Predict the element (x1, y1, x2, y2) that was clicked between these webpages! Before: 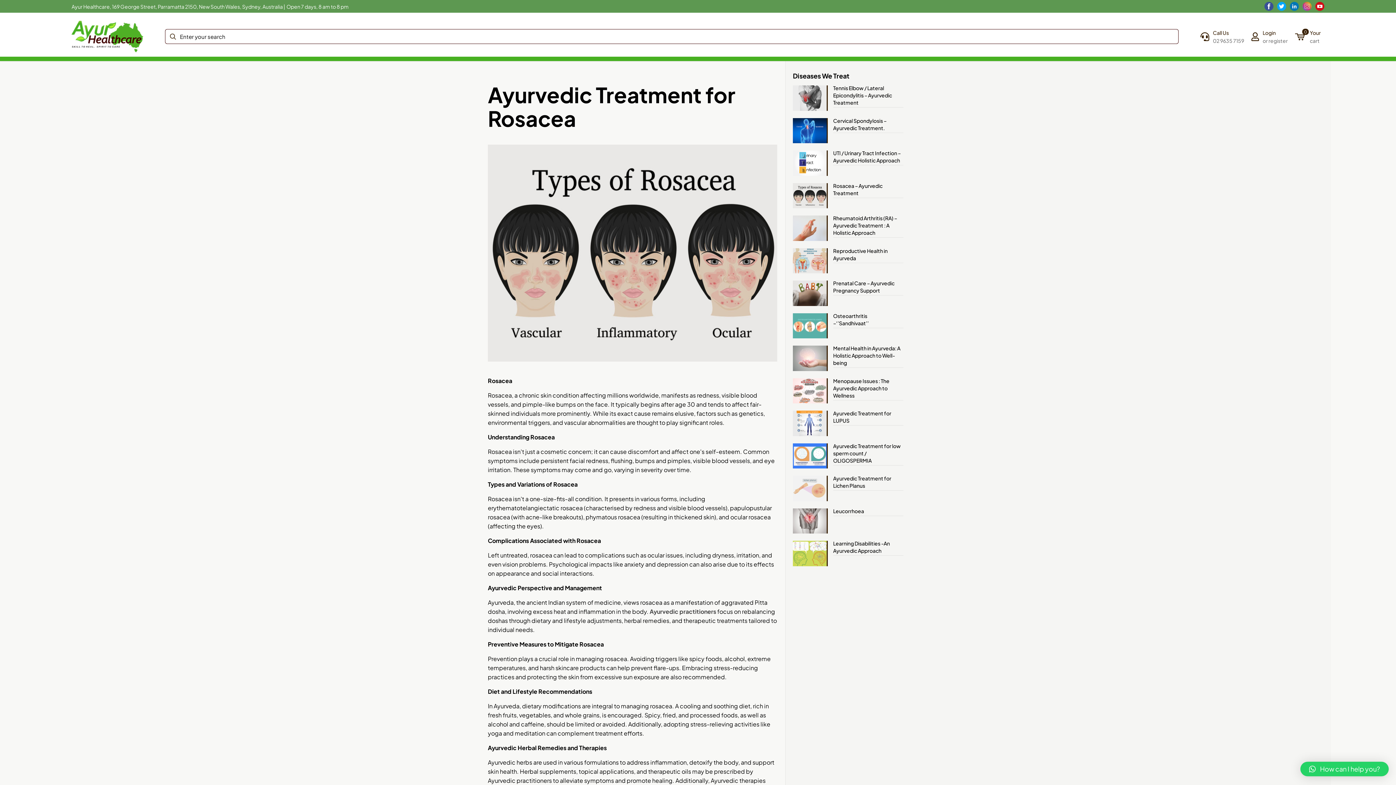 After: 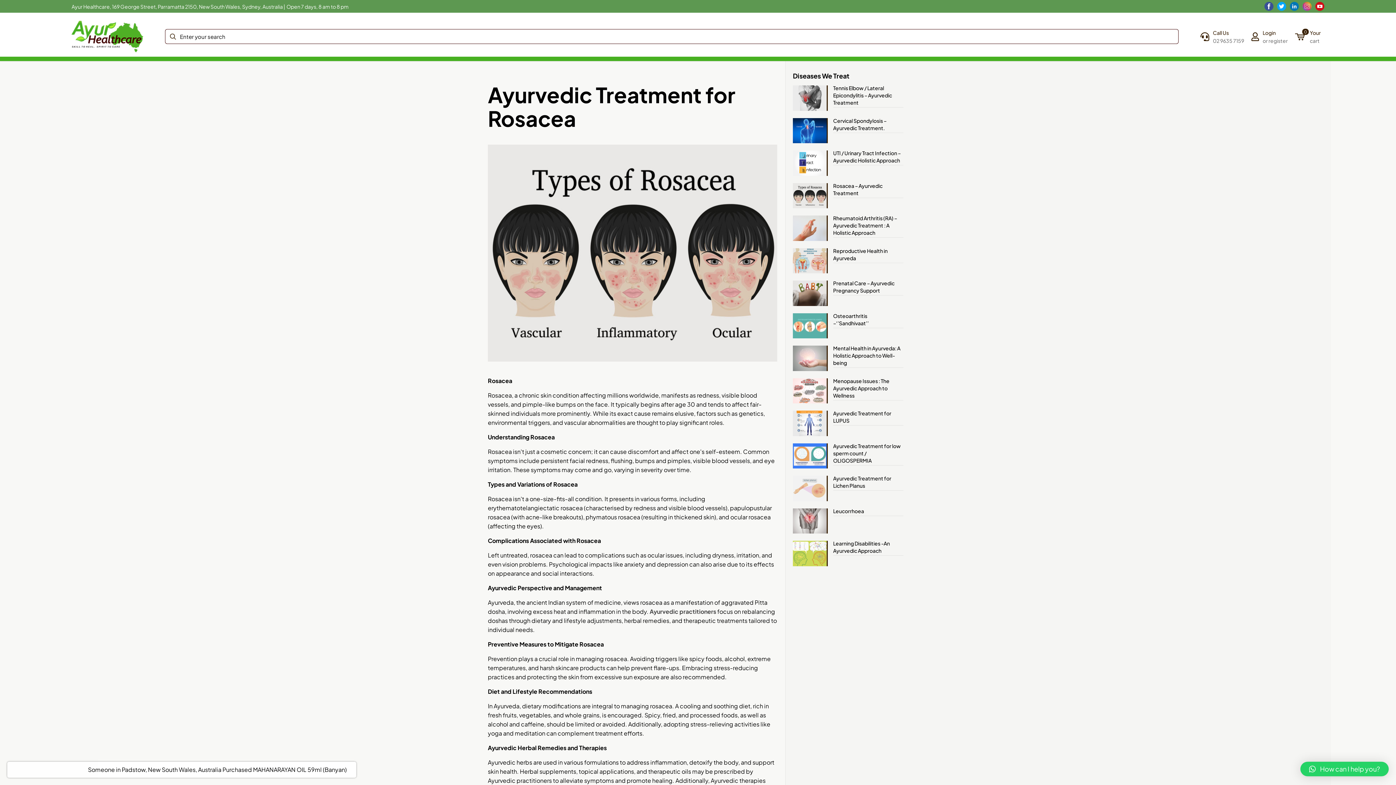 Action: label: Rosacea – Ayurvedic Treatment bbox: (793, 182, 909, 207)